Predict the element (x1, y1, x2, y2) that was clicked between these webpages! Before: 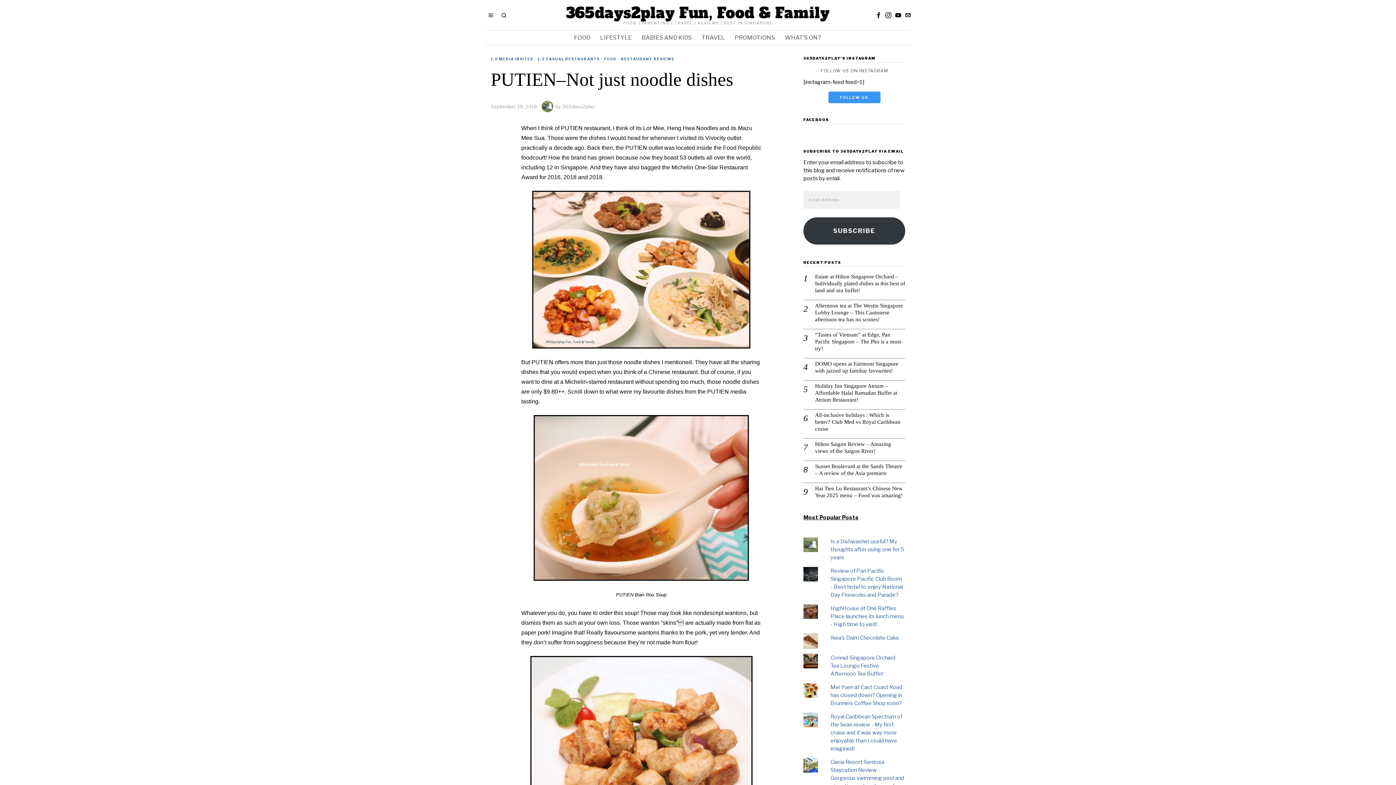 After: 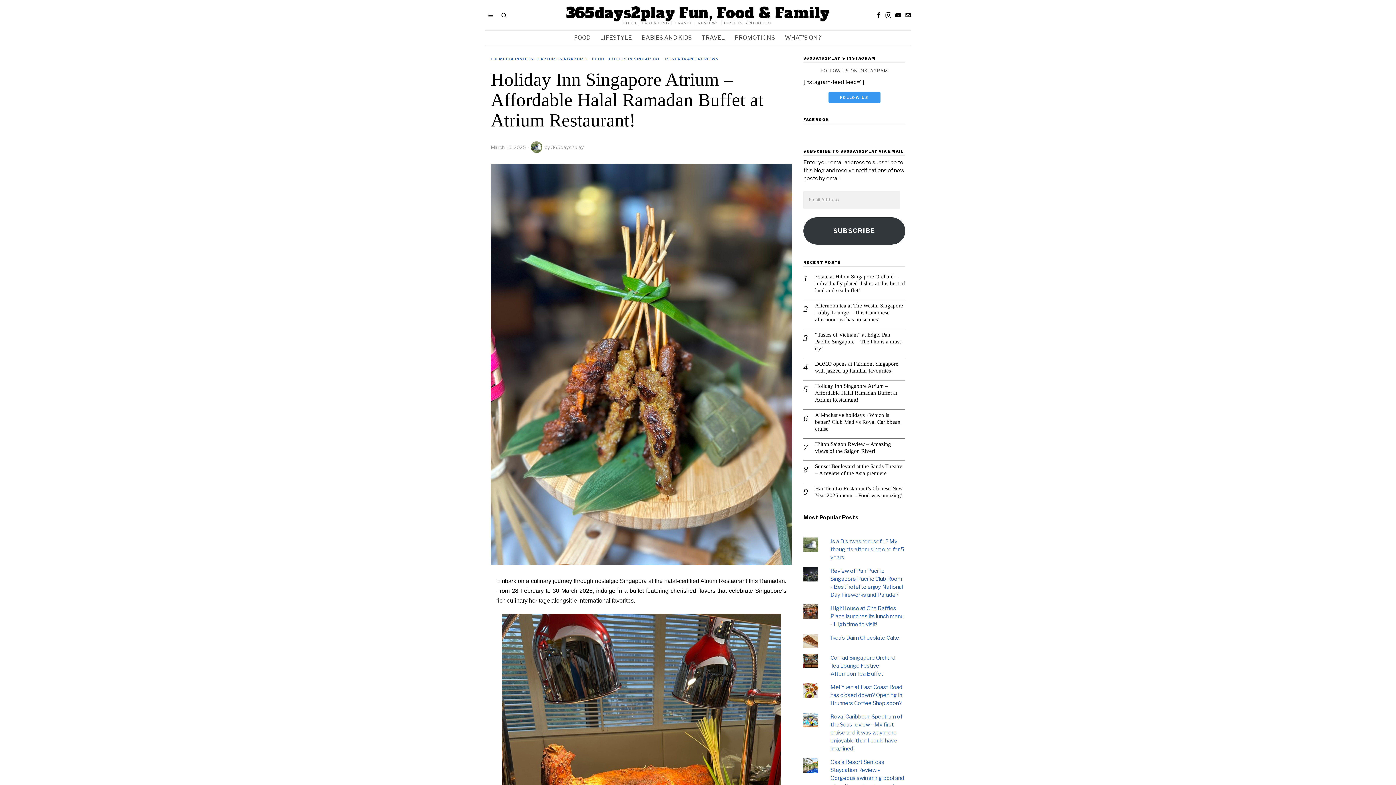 Action: bbox: (815, 382, 905, 403) label: Holiday Inn Singapore Atrium – Affordable Halal Ramadan Buffet at Atrium Restaurant!